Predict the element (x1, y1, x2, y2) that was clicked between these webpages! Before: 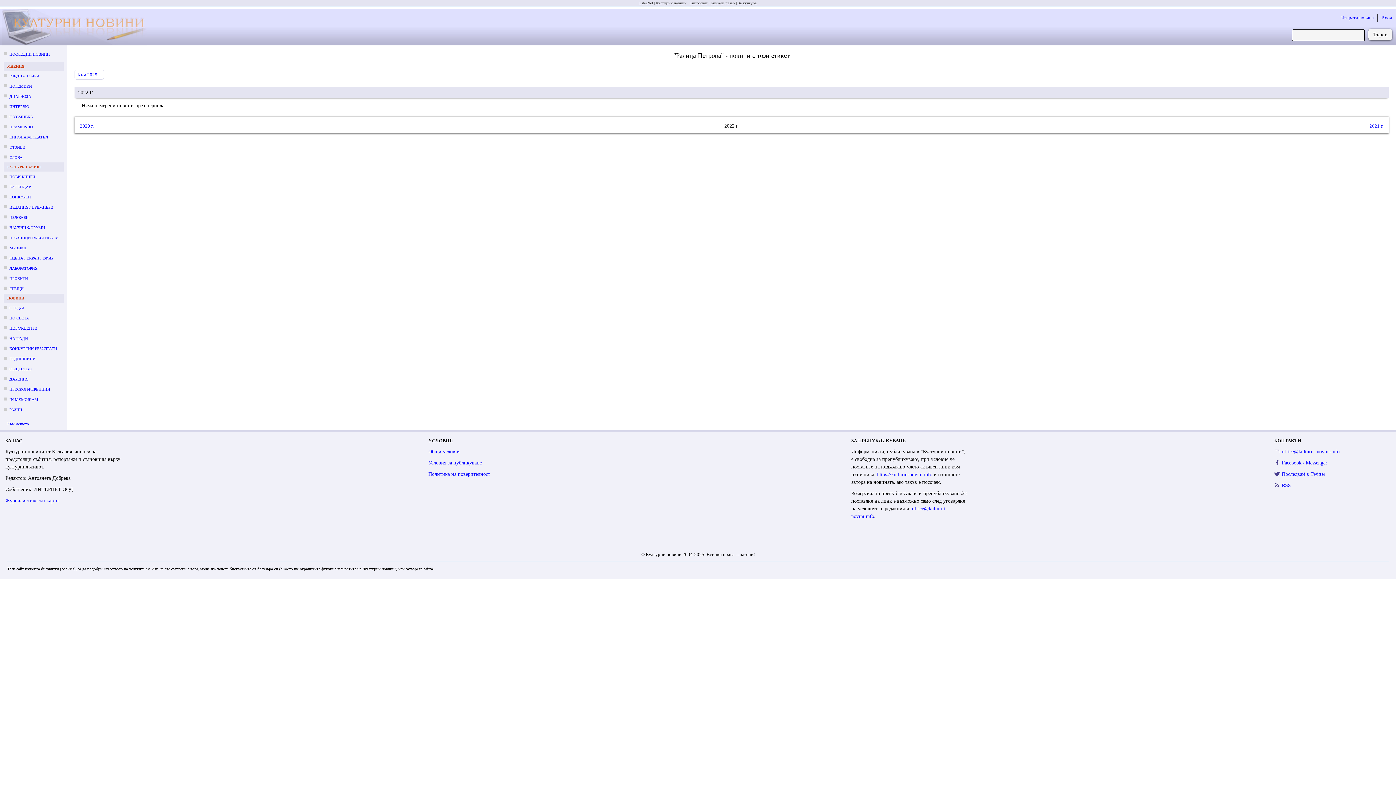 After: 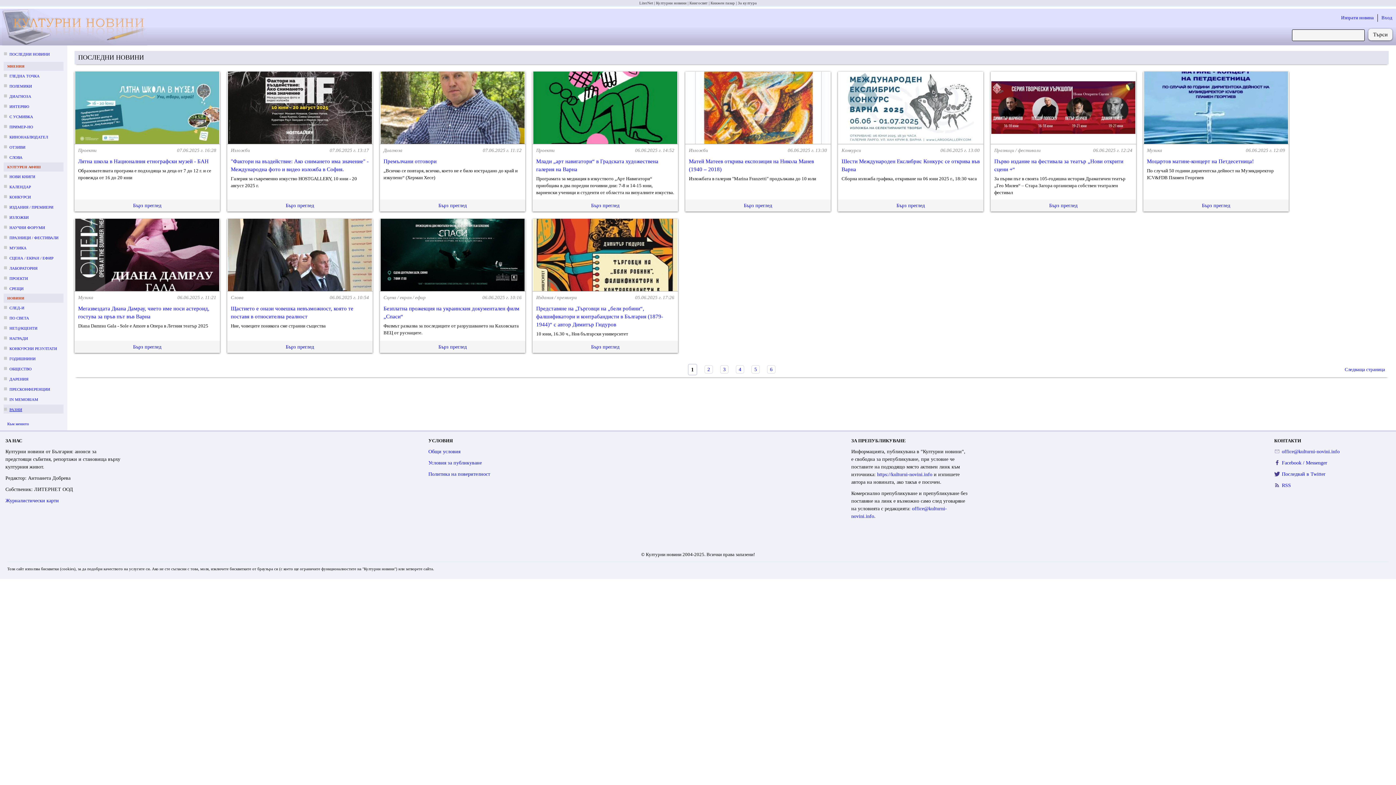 Action: bbox: (9, 407, 22, 411) label: РАЗНИ